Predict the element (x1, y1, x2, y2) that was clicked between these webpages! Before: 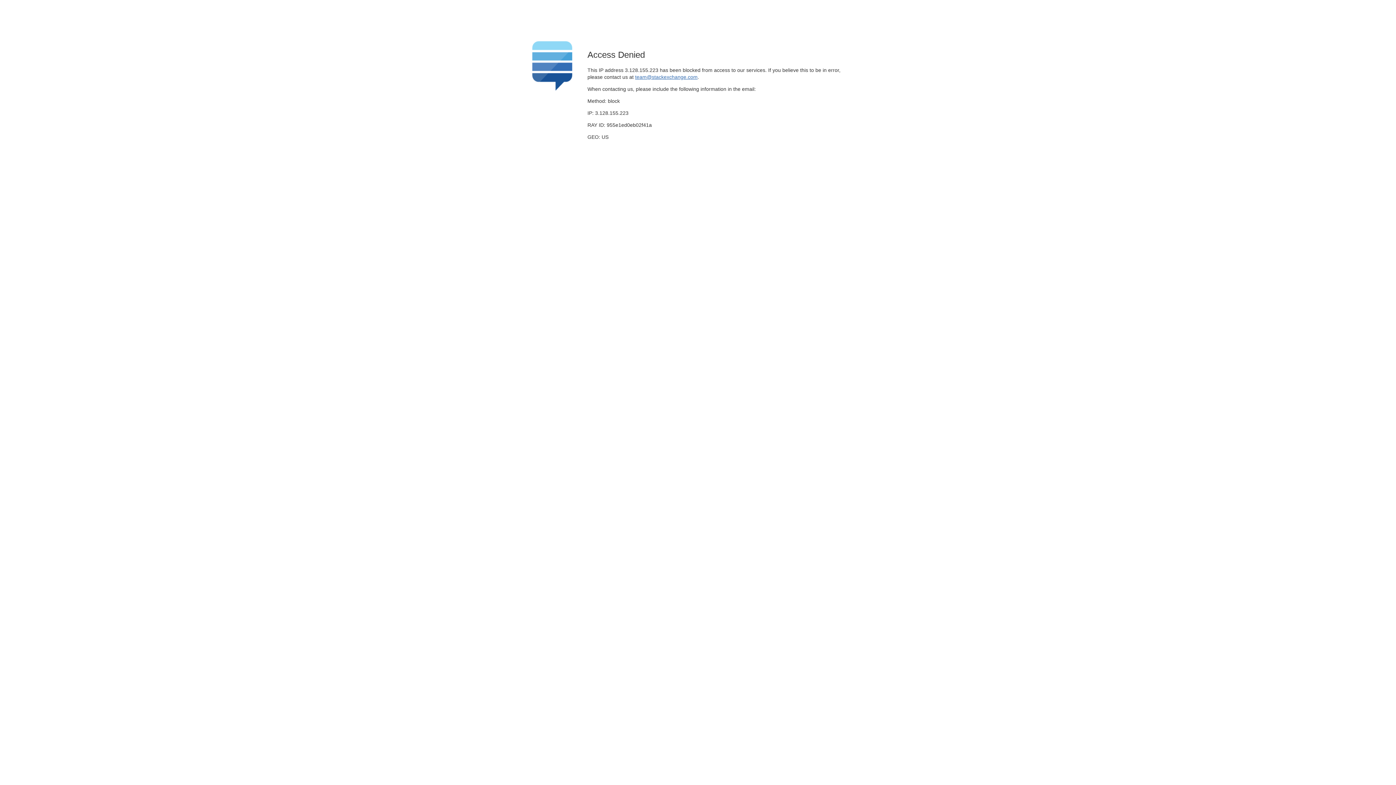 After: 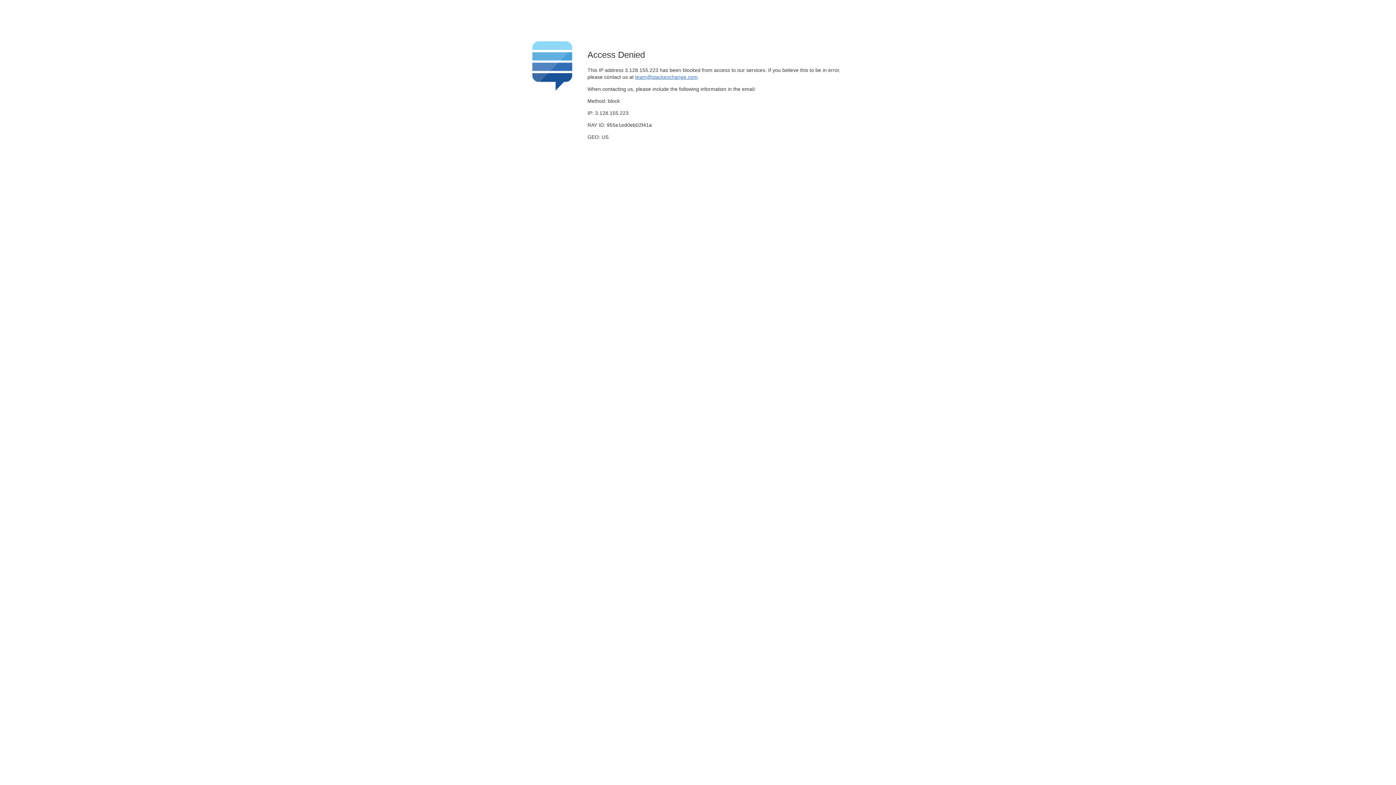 Action: bbox: (635, 74, 697, 79) label: team@stackexchange.com